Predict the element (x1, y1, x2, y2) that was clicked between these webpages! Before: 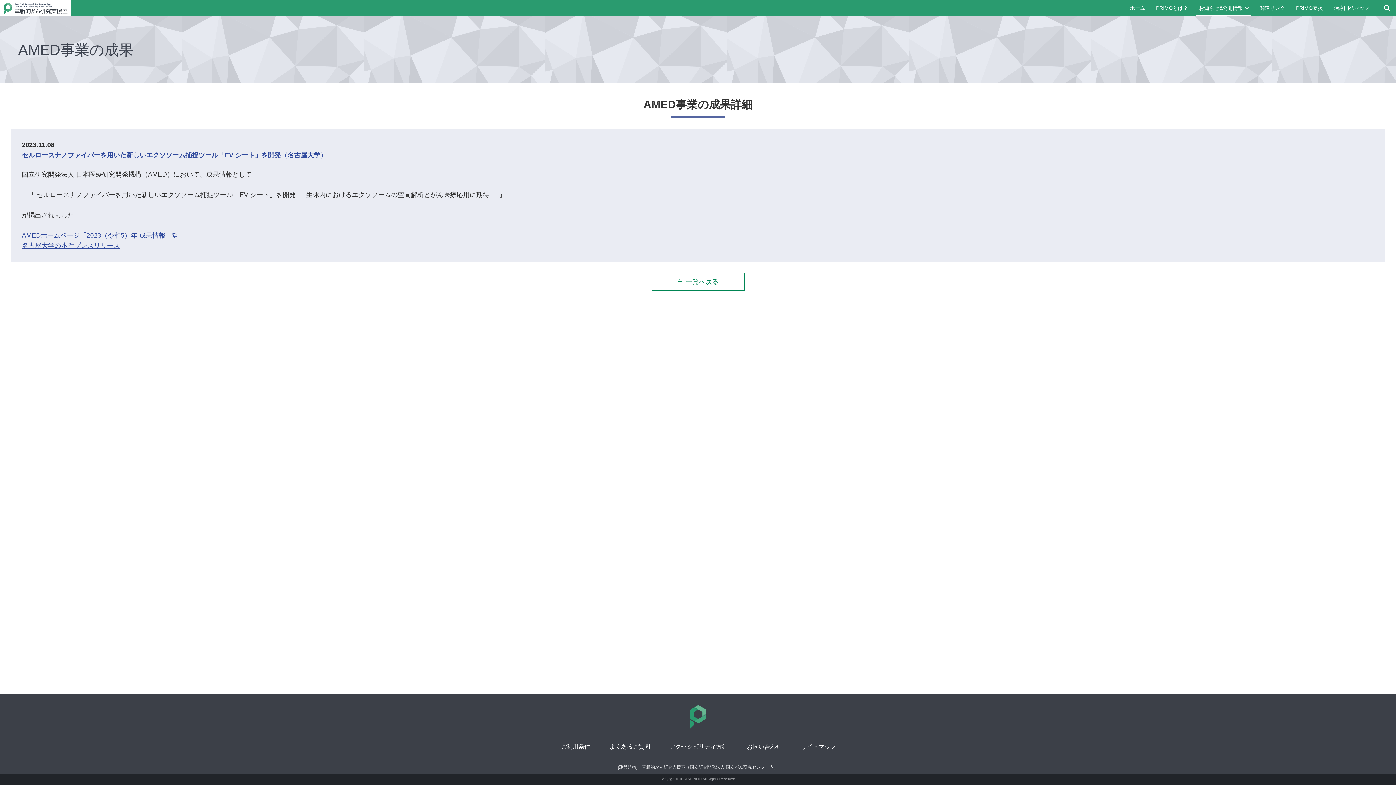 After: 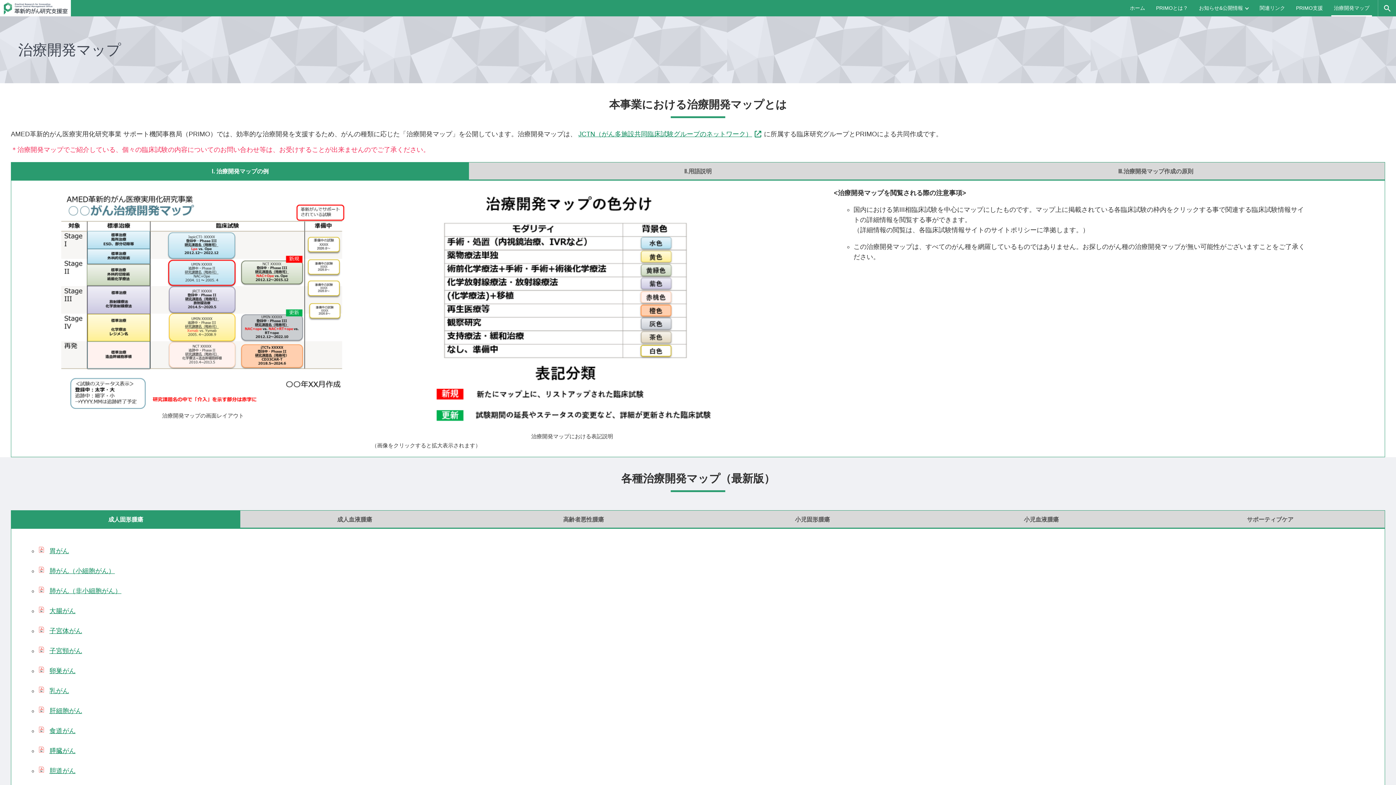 Action: label: 治療開発マップ bbox: (1331, 0, 1372, 16)